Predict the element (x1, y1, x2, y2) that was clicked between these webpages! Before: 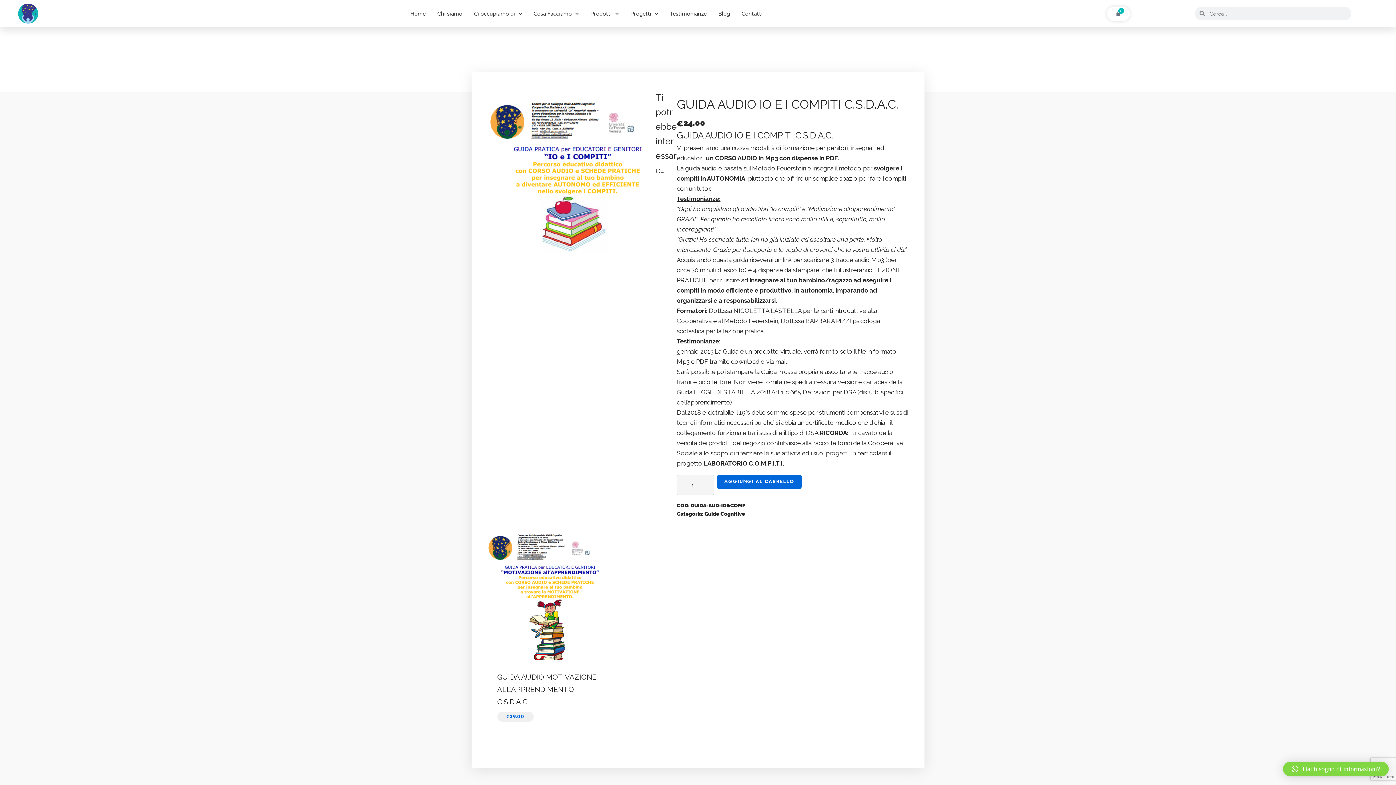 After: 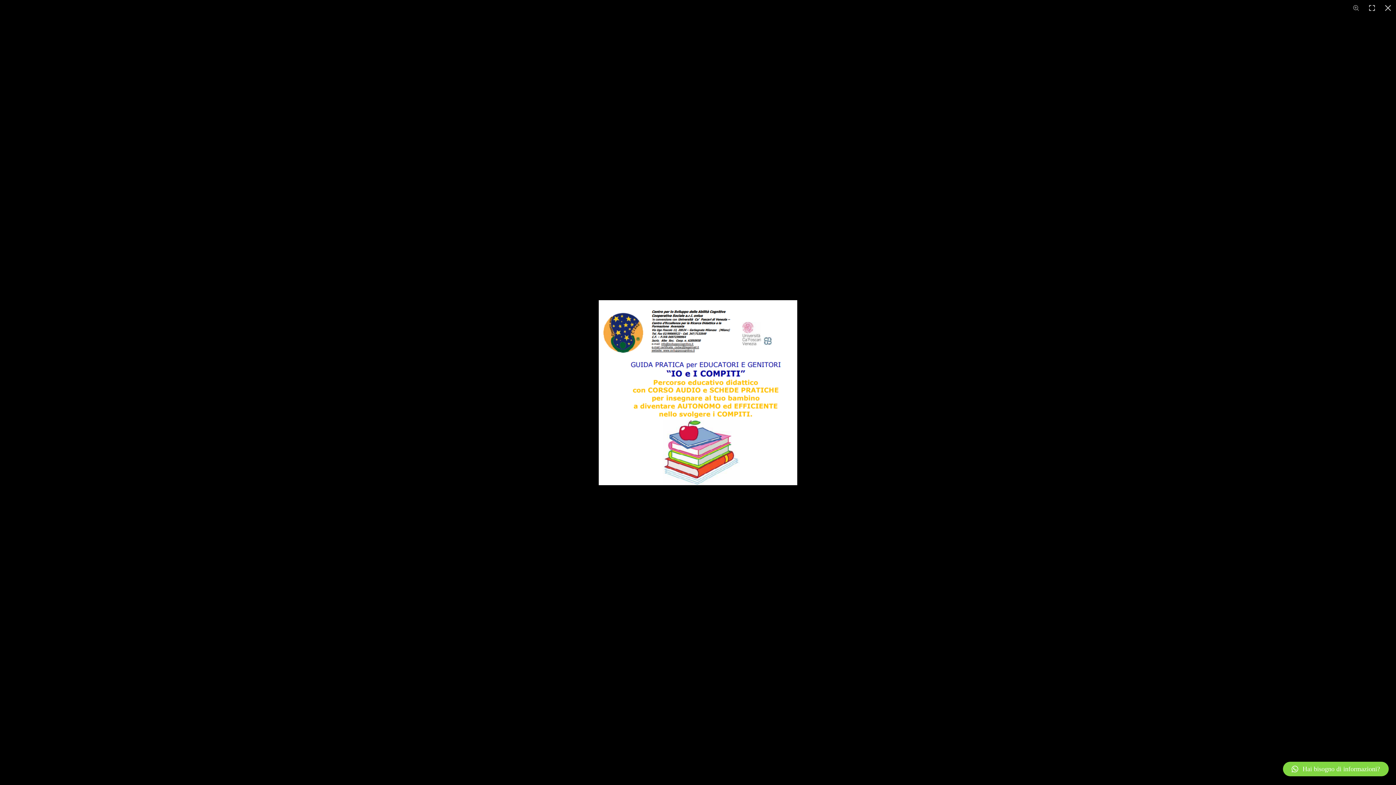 Action: bbox: (486, 94, 655, 252)